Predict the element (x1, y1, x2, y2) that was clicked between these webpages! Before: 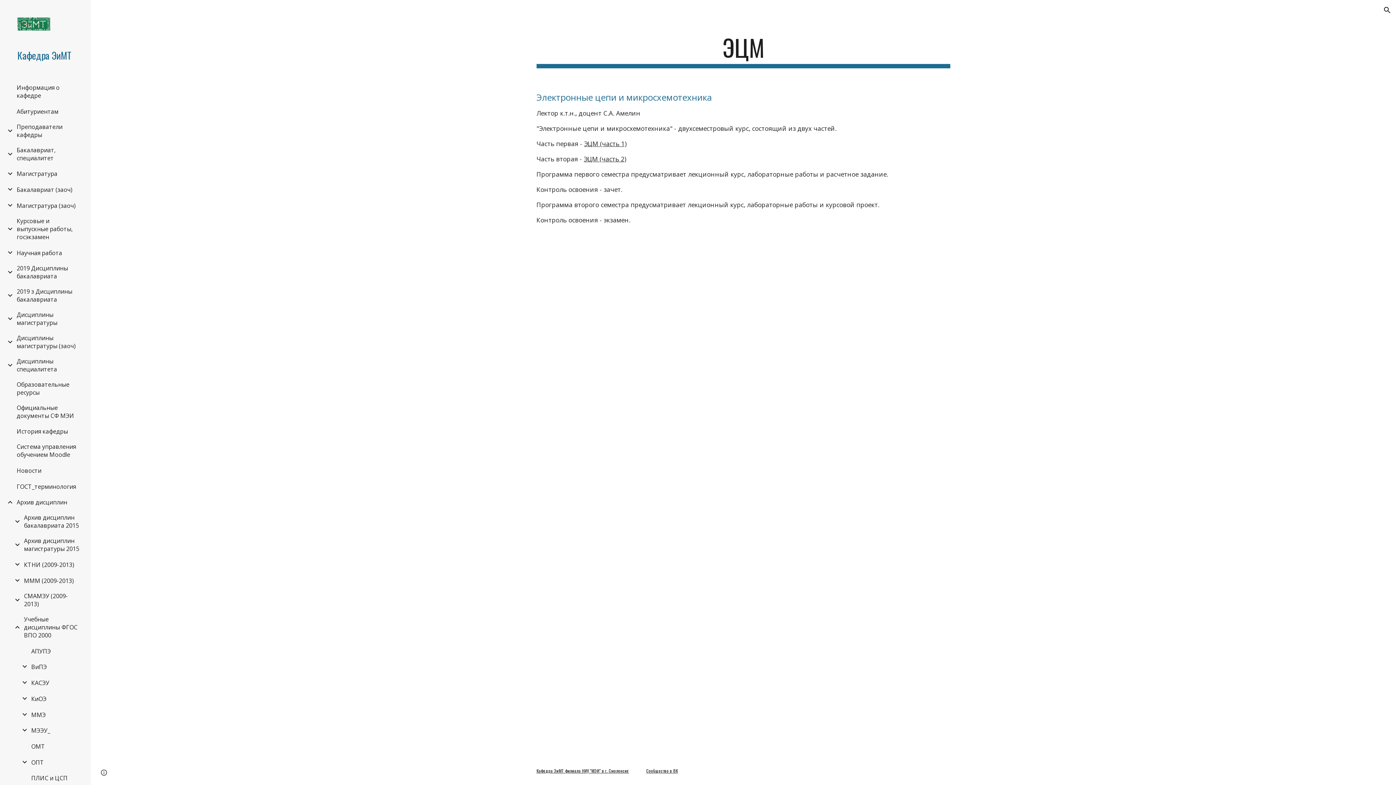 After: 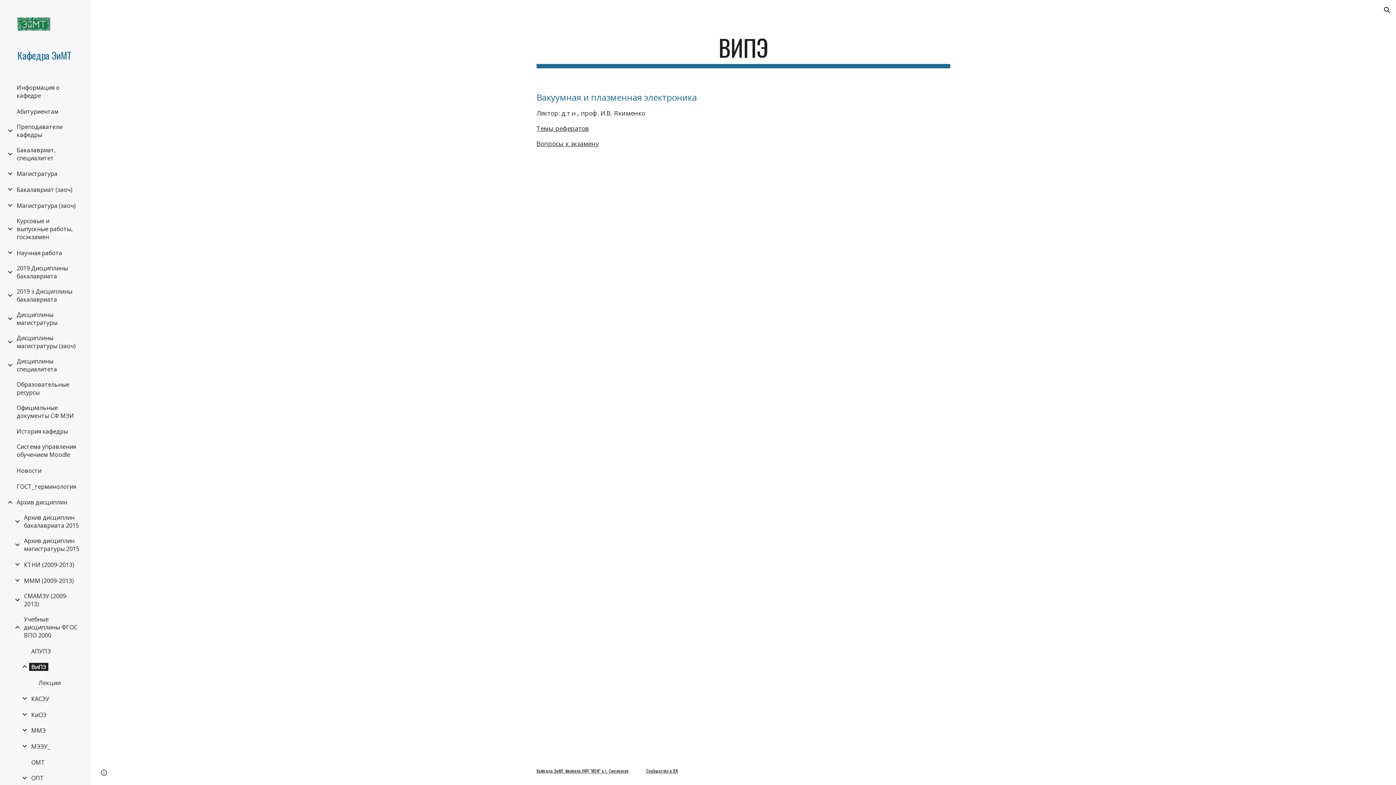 Action: label: ВиПЭ bbox: (29, 663, 49, 671)